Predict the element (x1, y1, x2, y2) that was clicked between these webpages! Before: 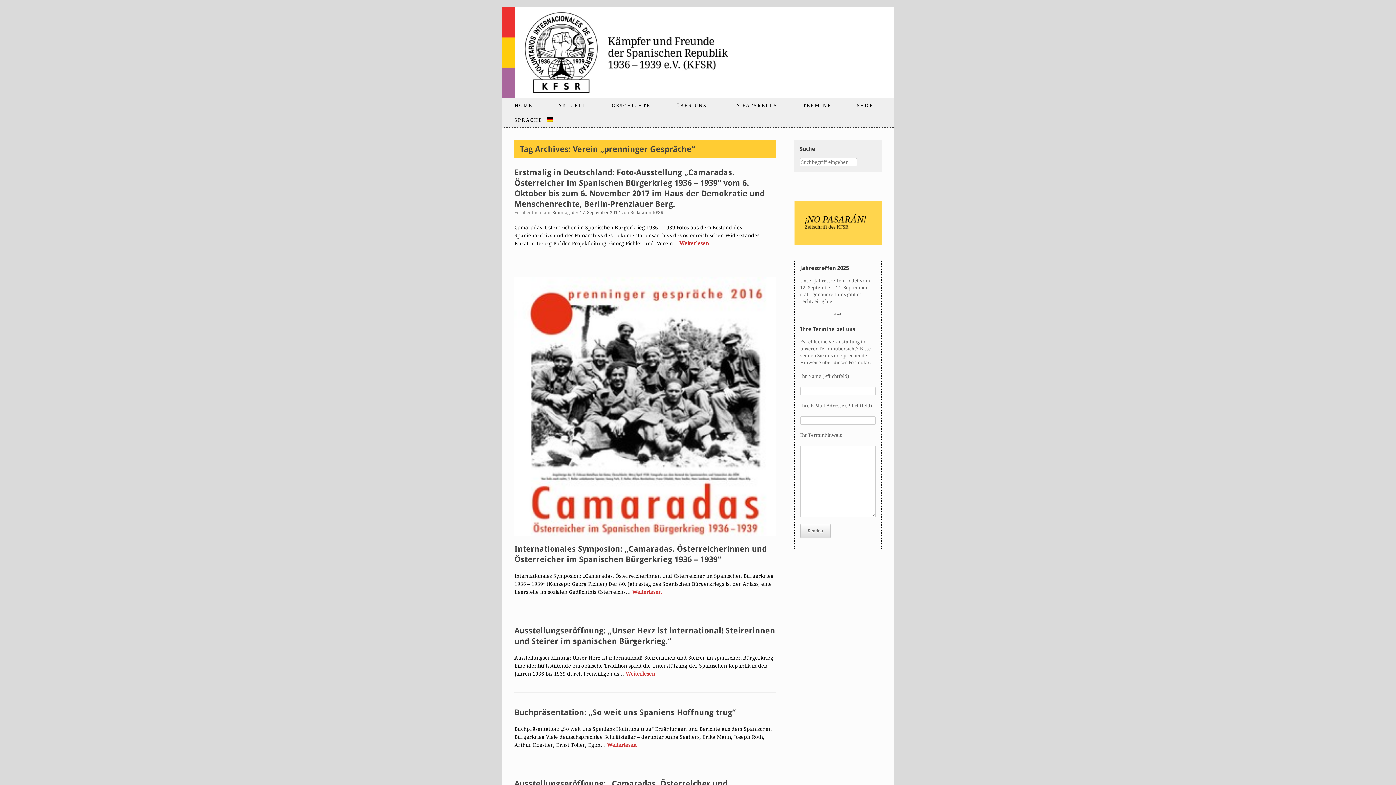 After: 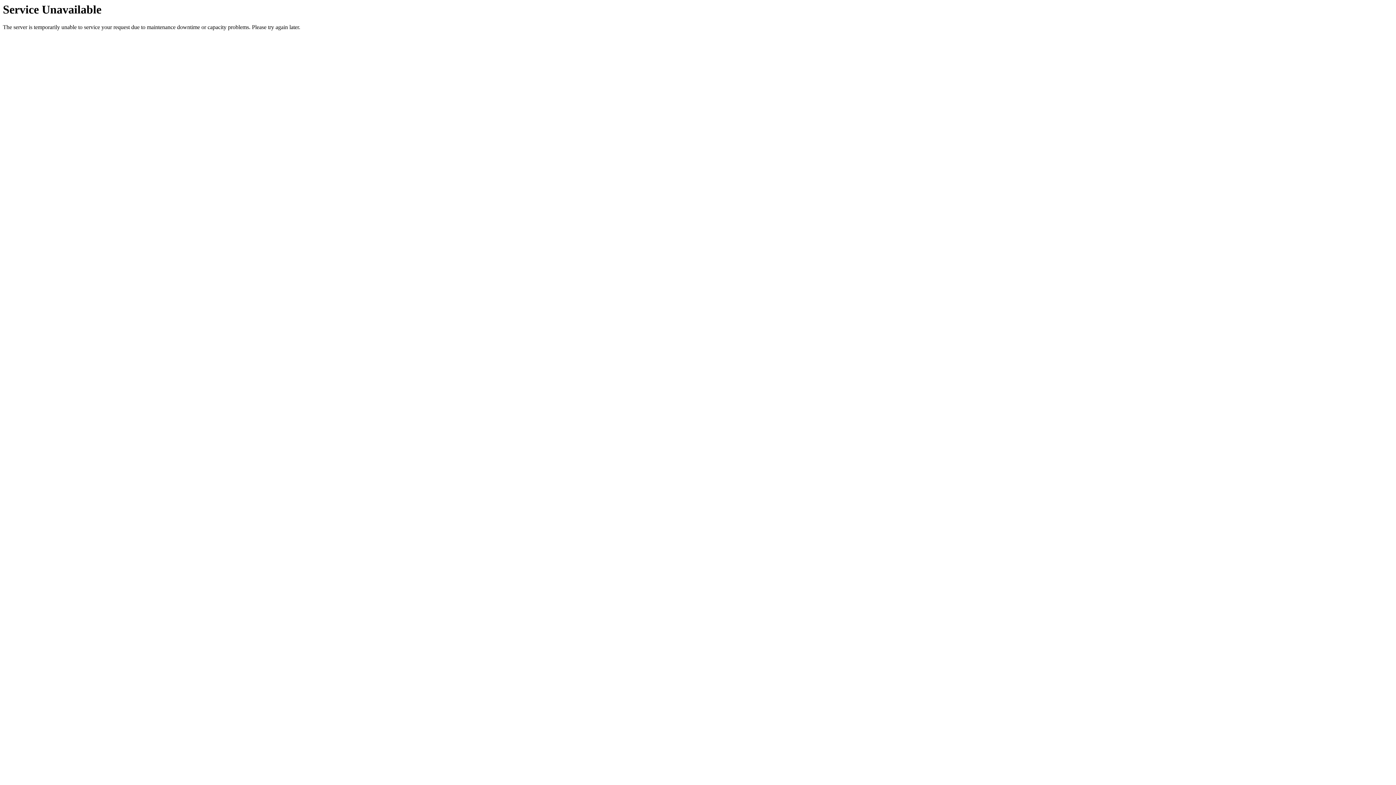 Action: bbox: (794, 201, 881, 244)